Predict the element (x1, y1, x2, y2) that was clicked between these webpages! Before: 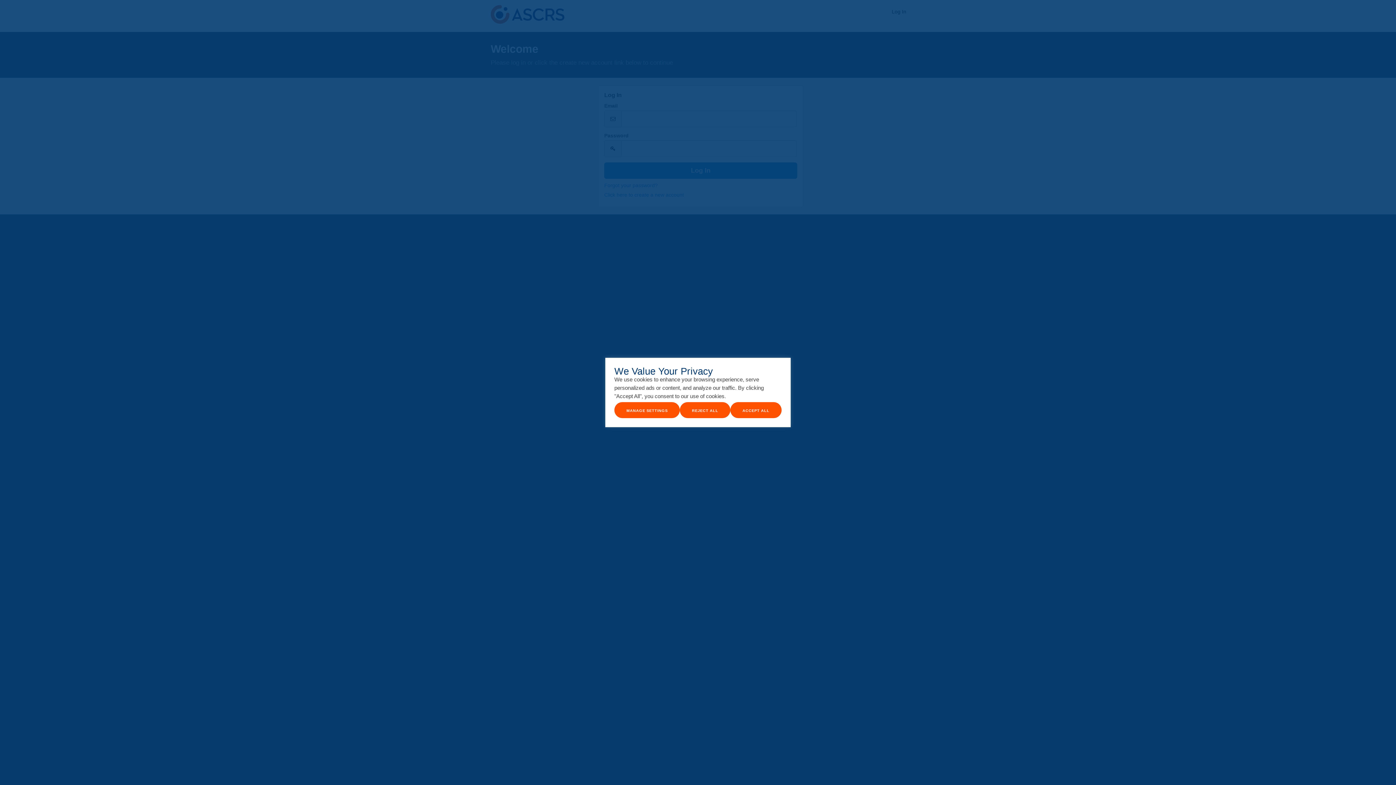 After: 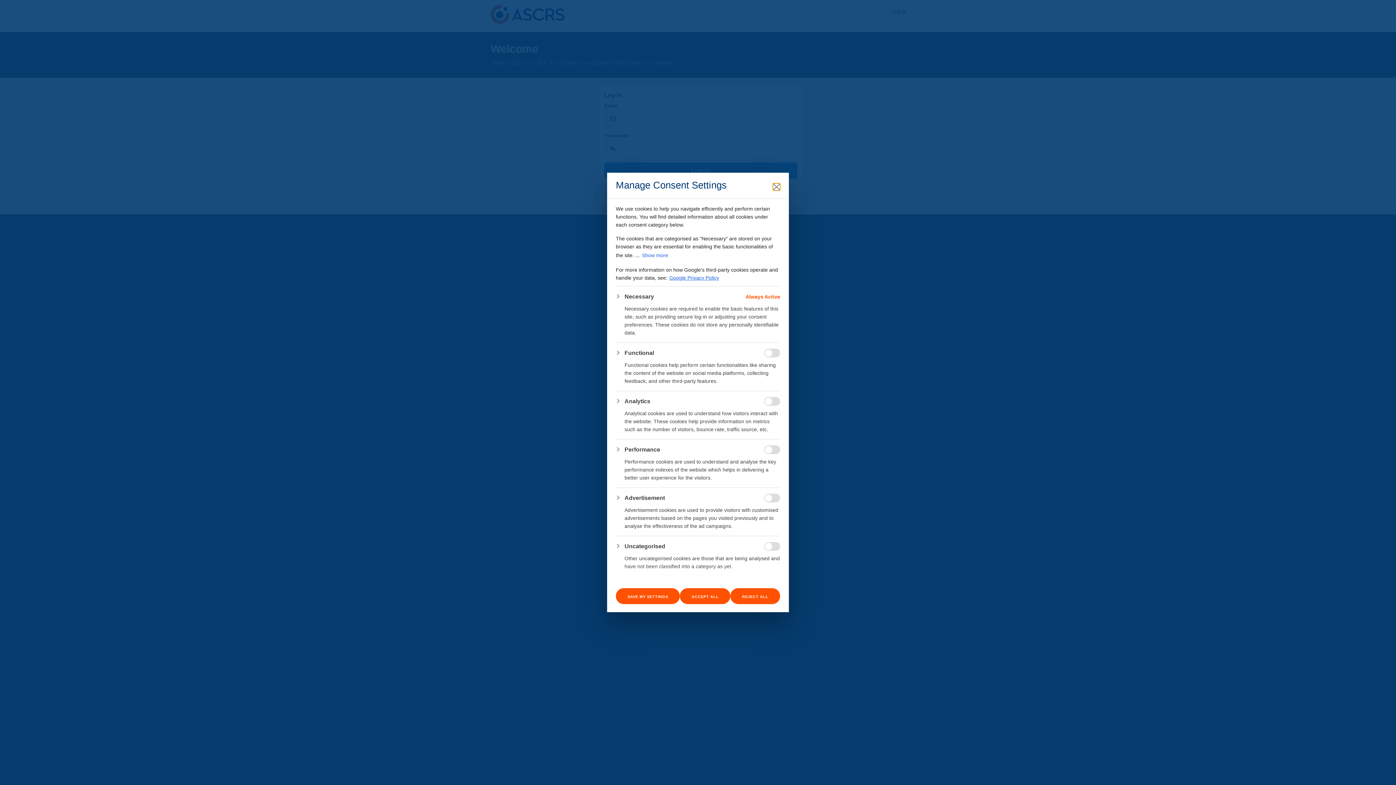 Action: bbox: (614, 402, 680, 418) label: Manage Settings